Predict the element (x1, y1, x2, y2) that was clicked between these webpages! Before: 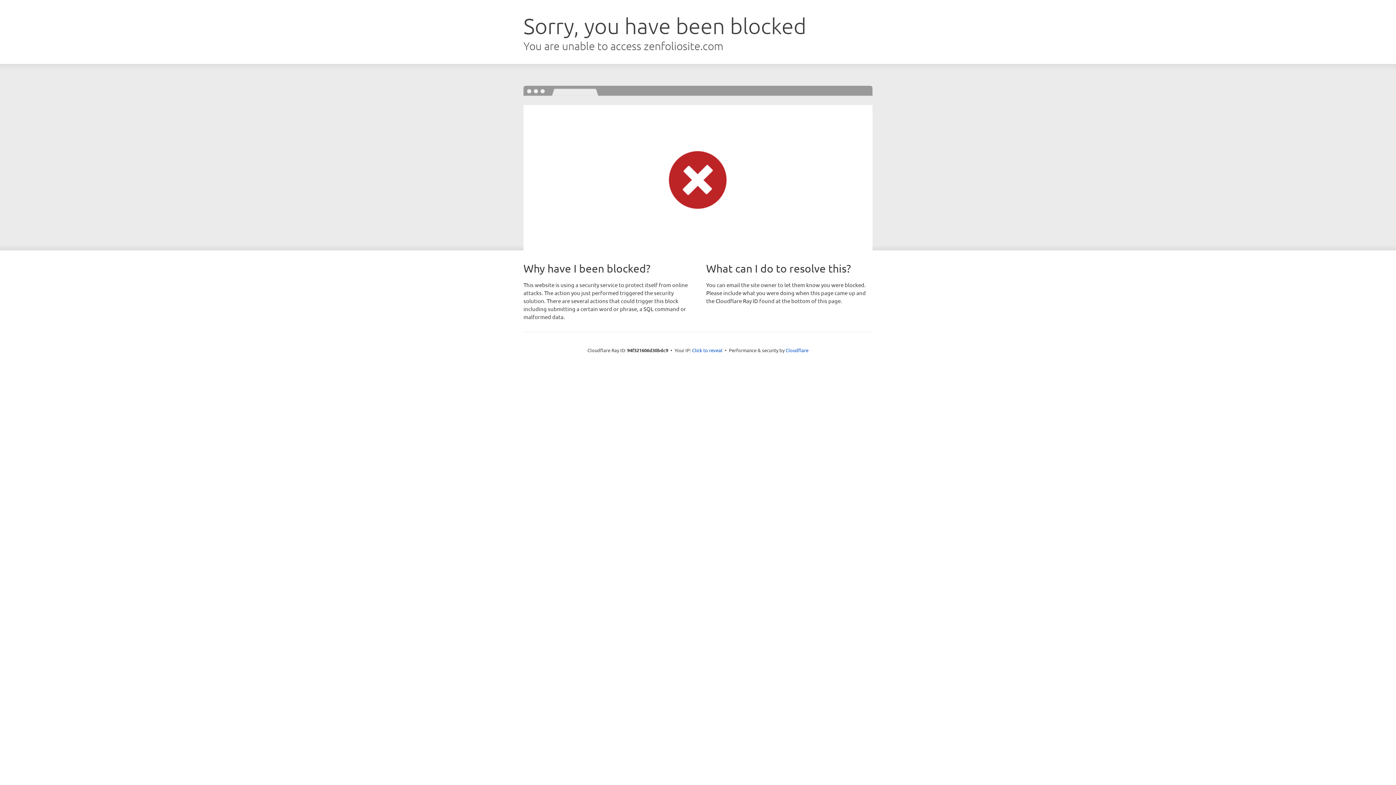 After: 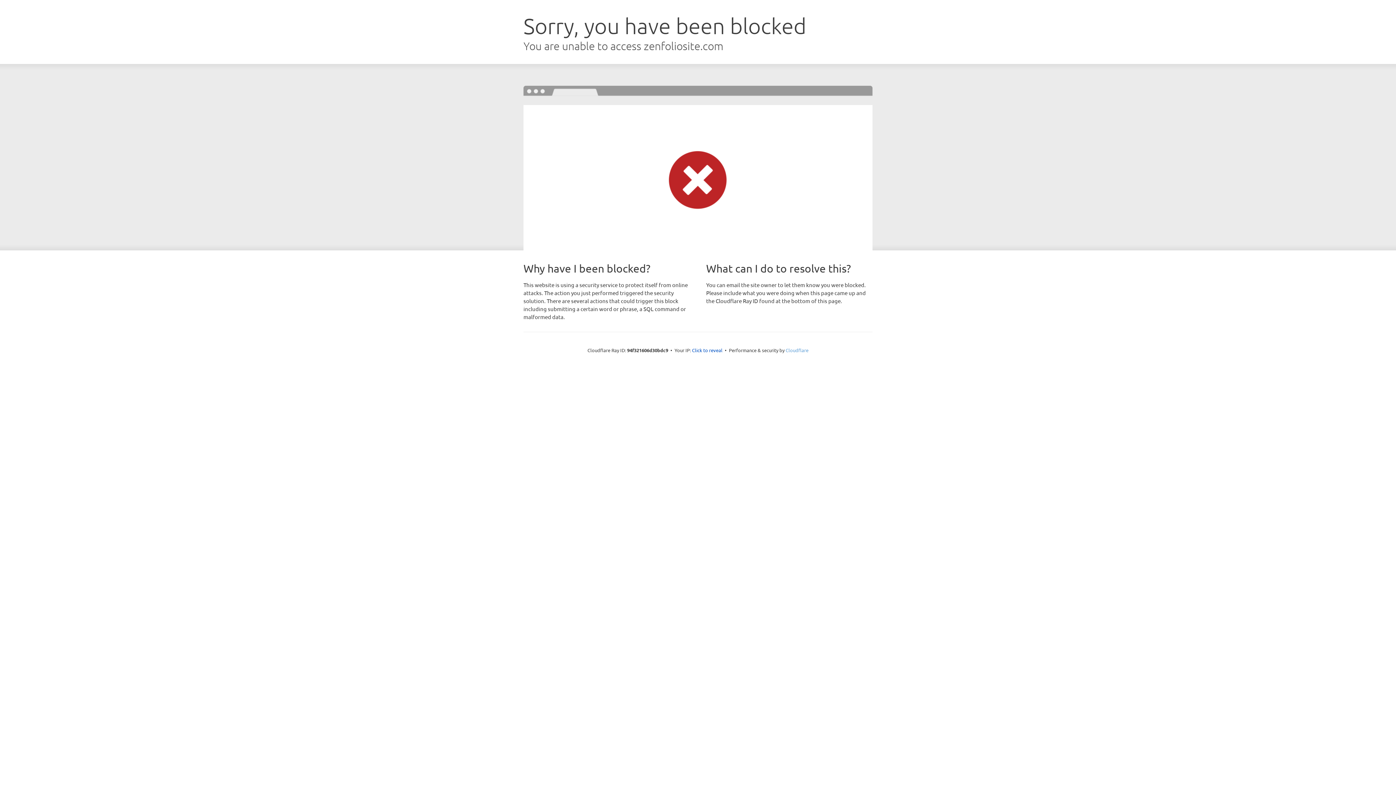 Action: label: Cloudflare bbox: (785, 347, 808, 353)